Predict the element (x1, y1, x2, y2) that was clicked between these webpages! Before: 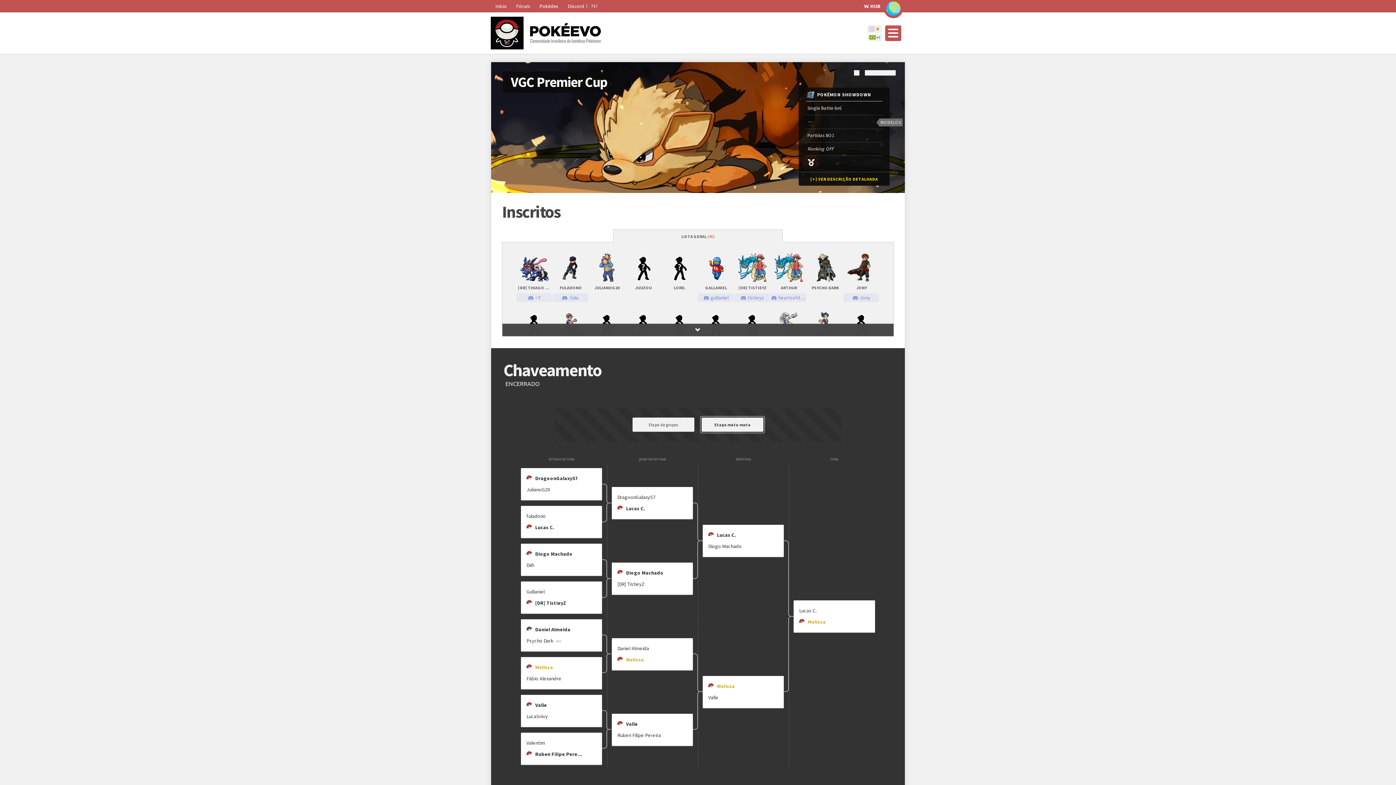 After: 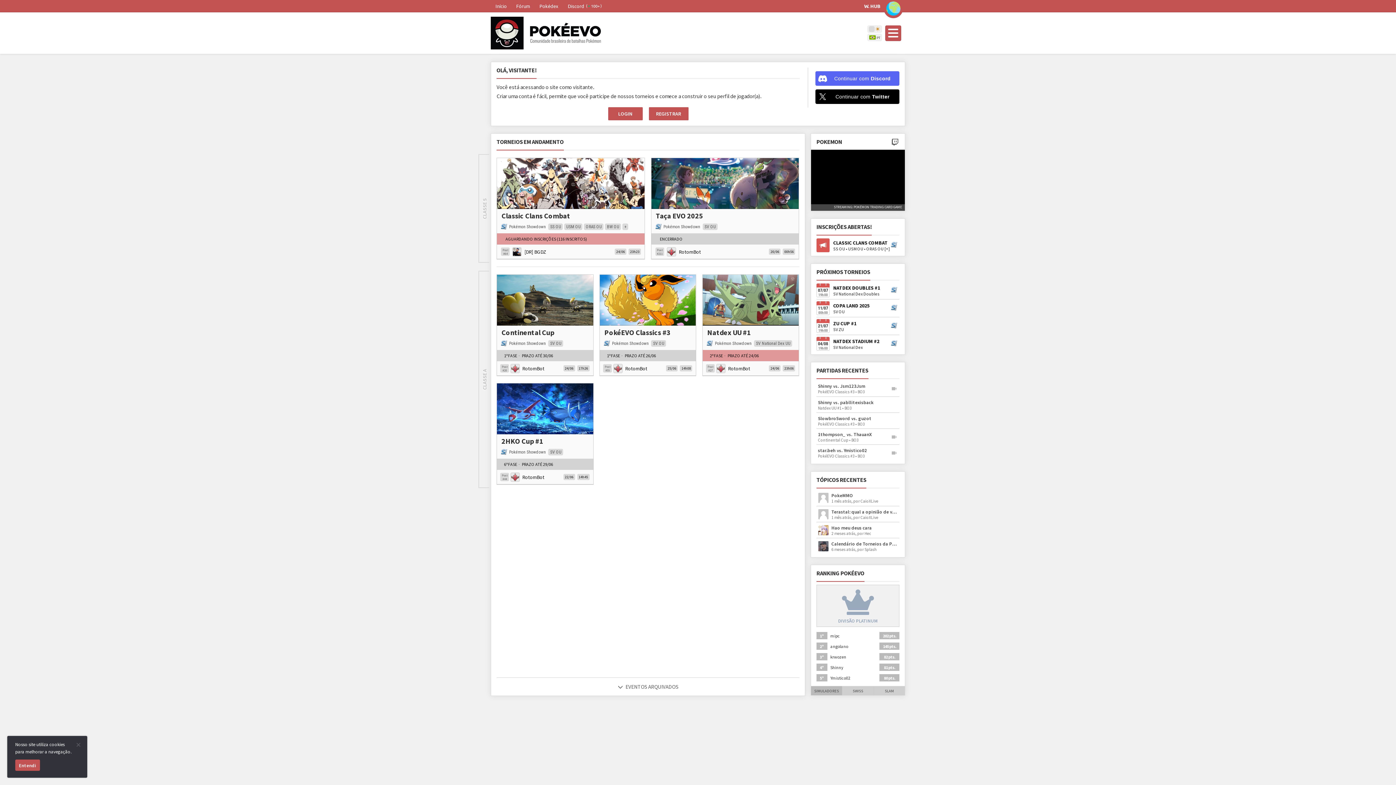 Action: label: Início bbox: (491, 0, 511, 12)